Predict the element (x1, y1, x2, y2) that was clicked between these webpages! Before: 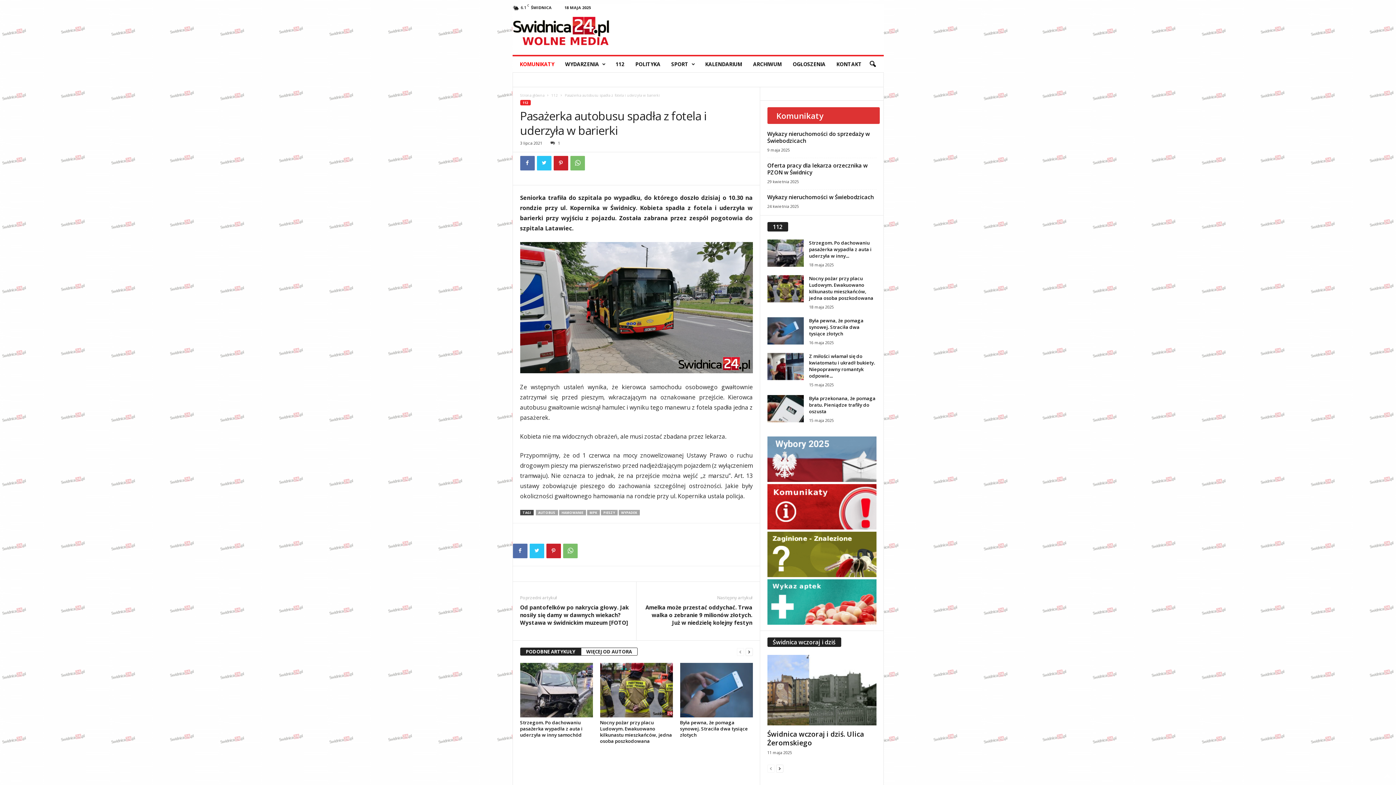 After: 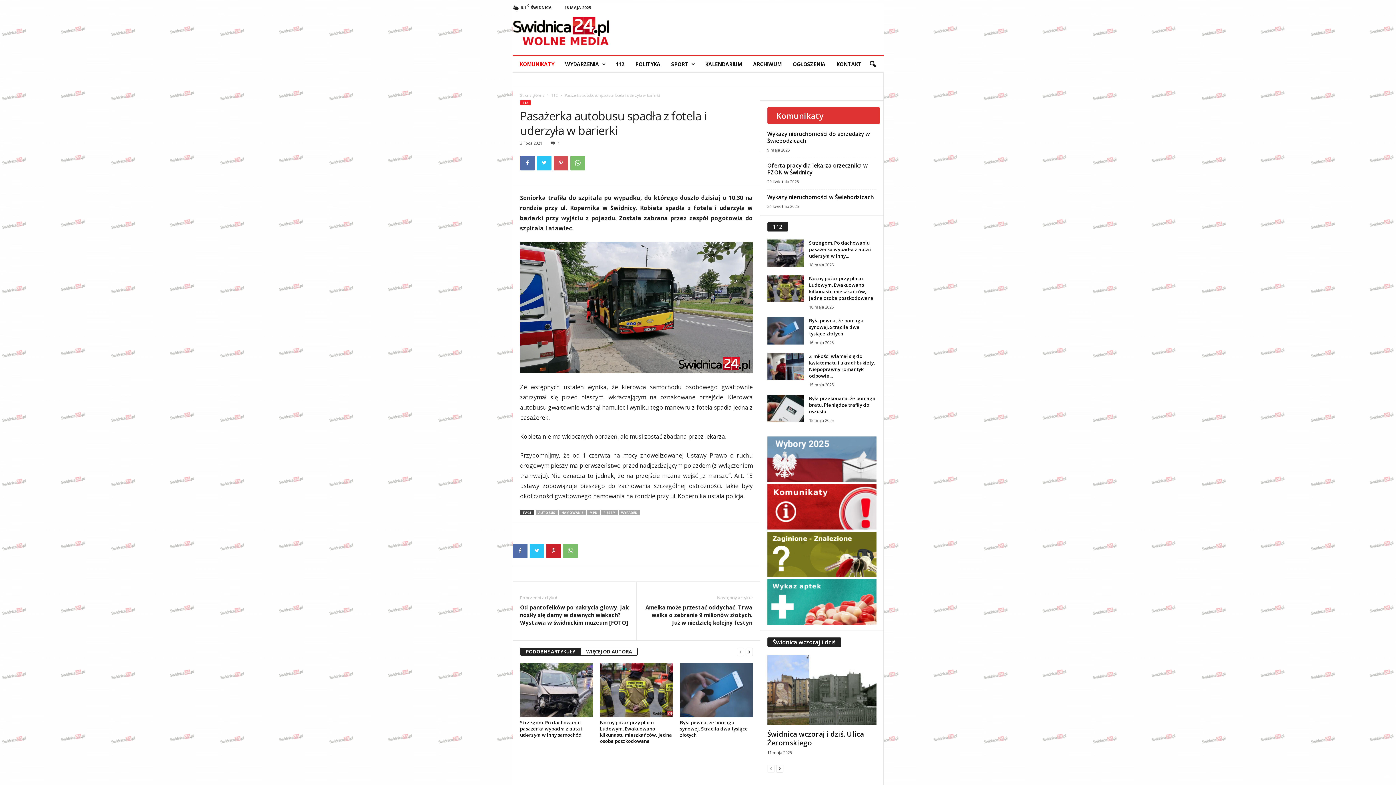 Action: bbox: (553, 156, 568, 170)